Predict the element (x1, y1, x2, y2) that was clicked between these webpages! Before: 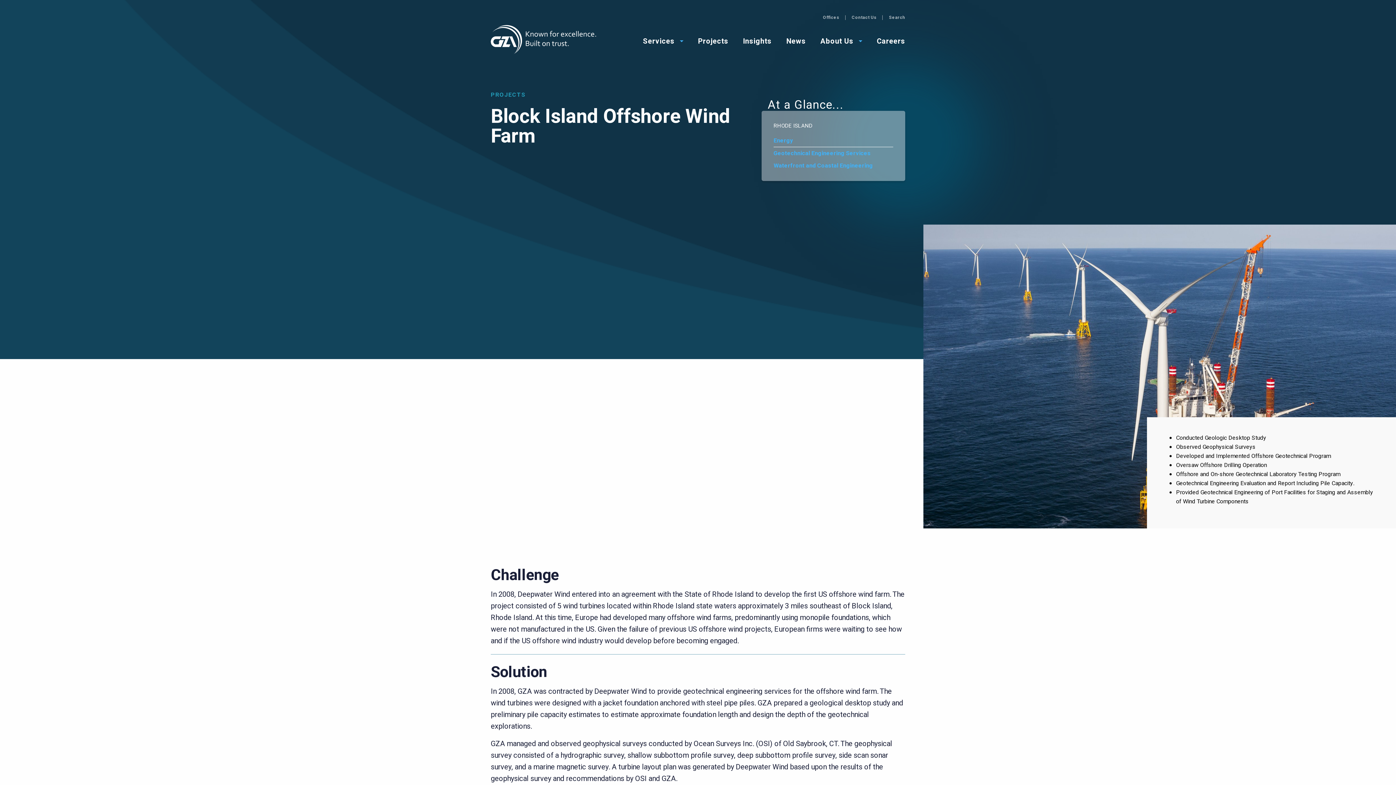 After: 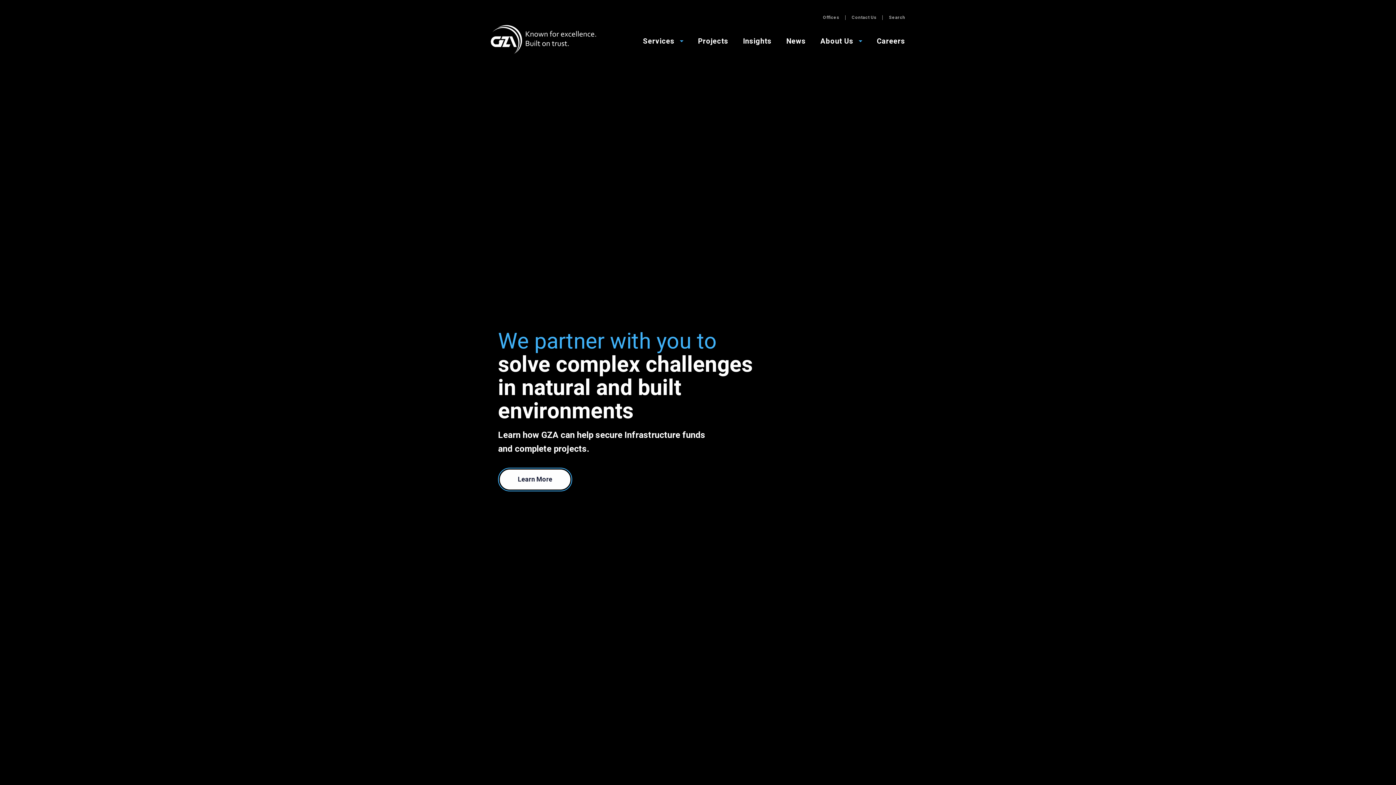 Action: bbox: (490, 25, 598, 54) label: GZA